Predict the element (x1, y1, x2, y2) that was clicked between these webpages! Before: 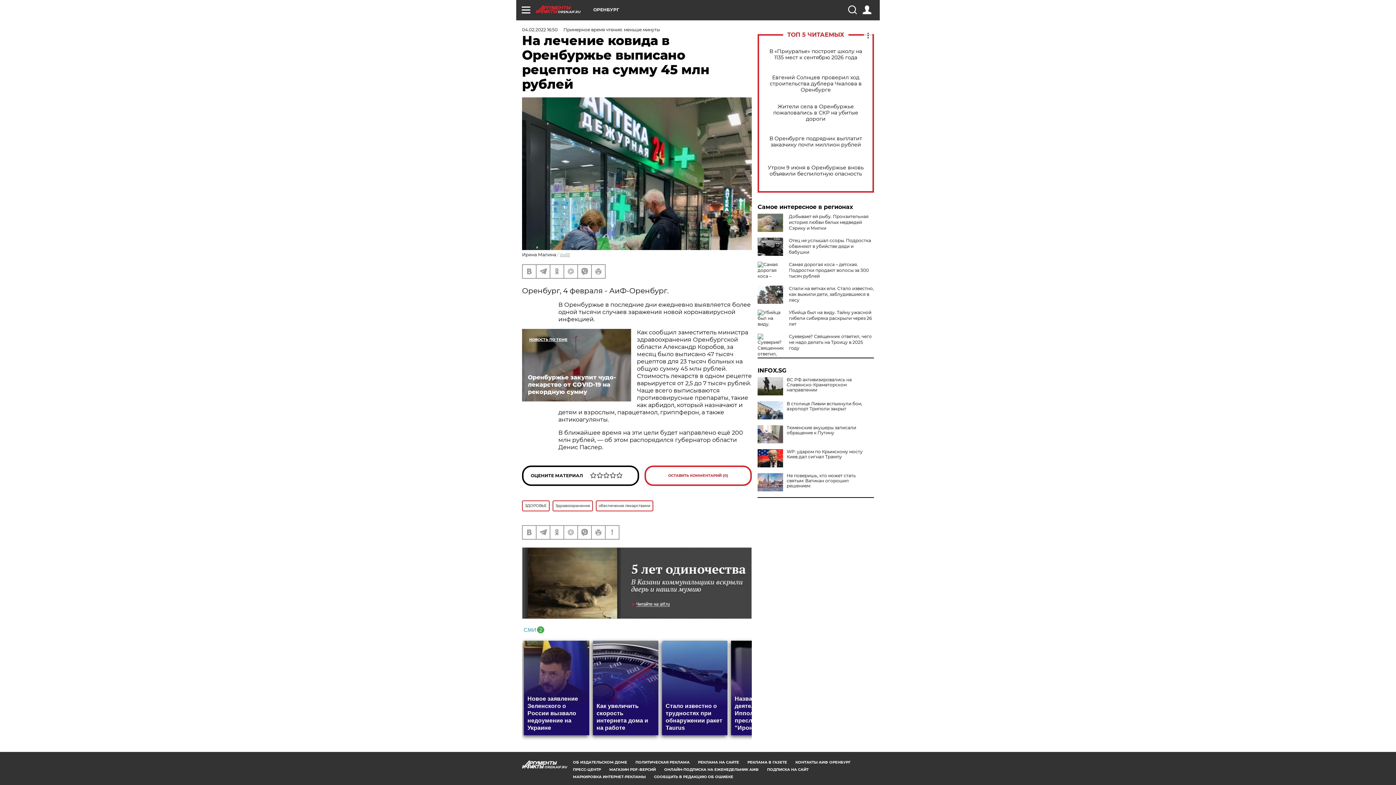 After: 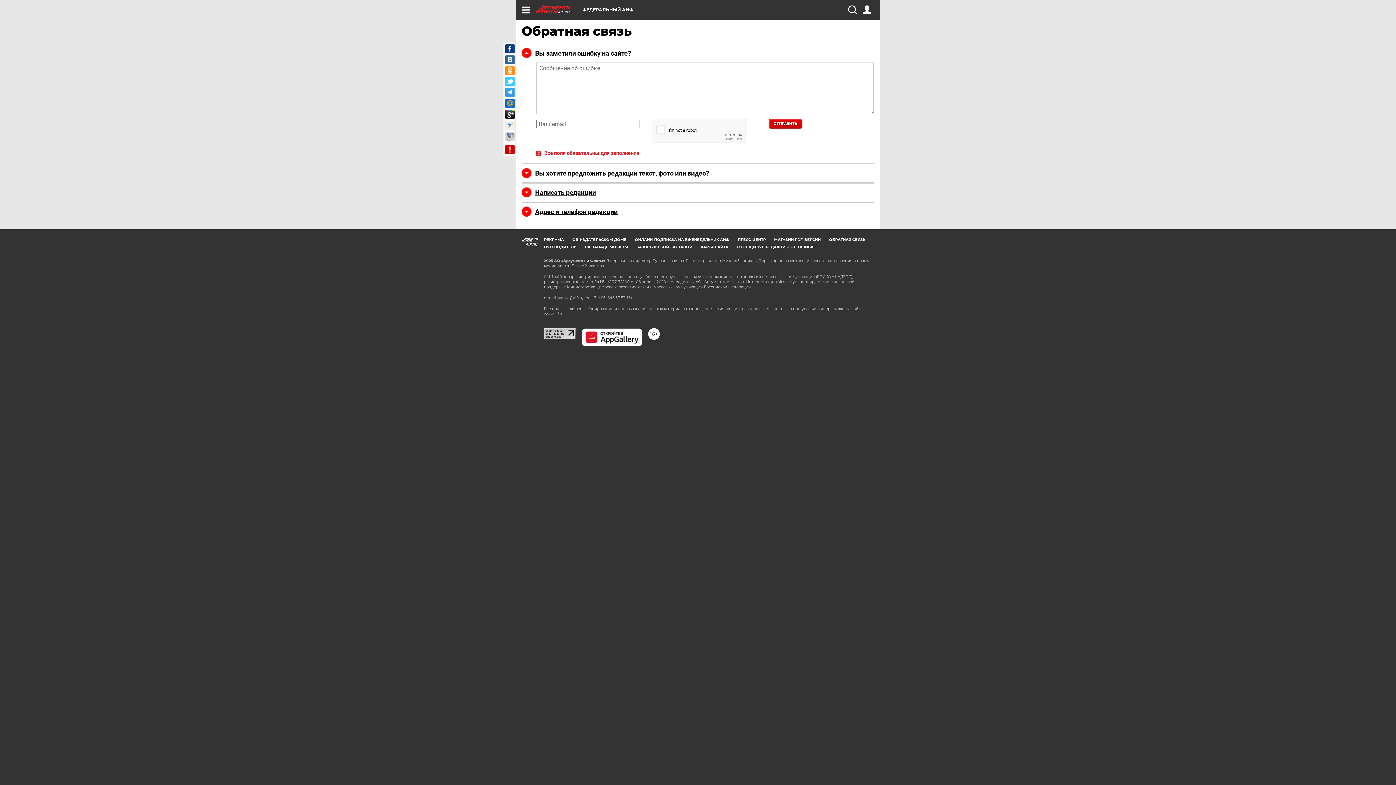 Action: bbox: (605, 526, 618, 539)